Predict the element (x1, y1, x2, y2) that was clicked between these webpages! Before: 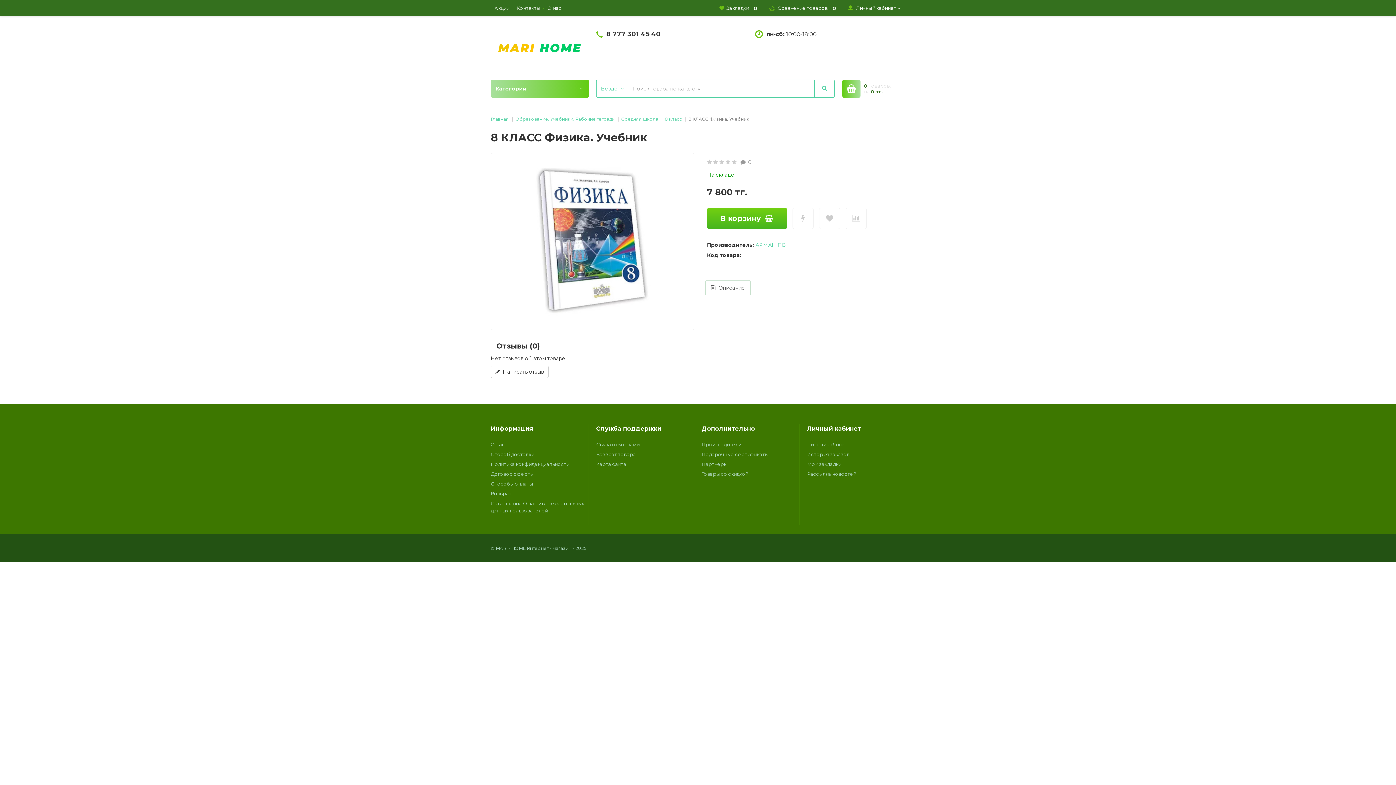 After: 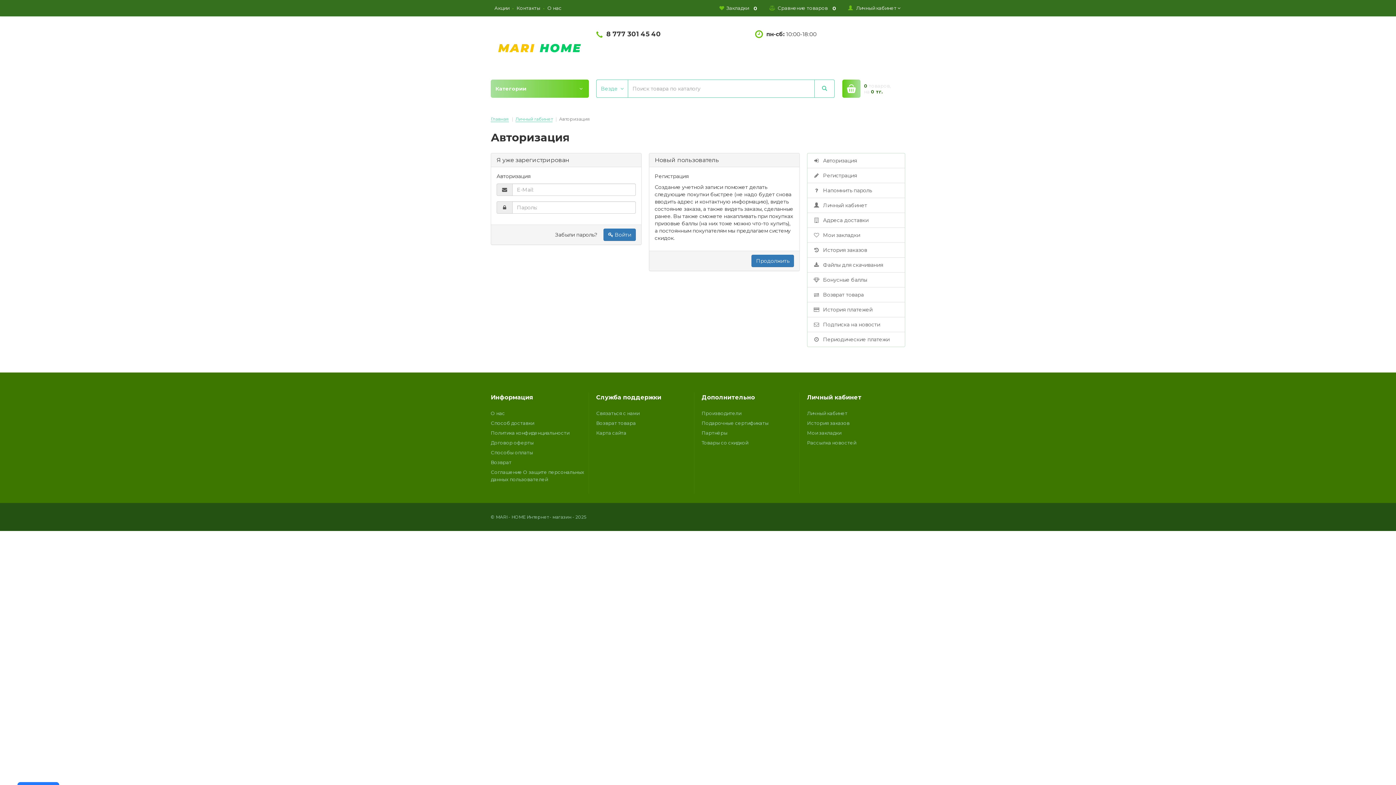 Action: bbox: (807, 451, 849, 457) label: История заказов